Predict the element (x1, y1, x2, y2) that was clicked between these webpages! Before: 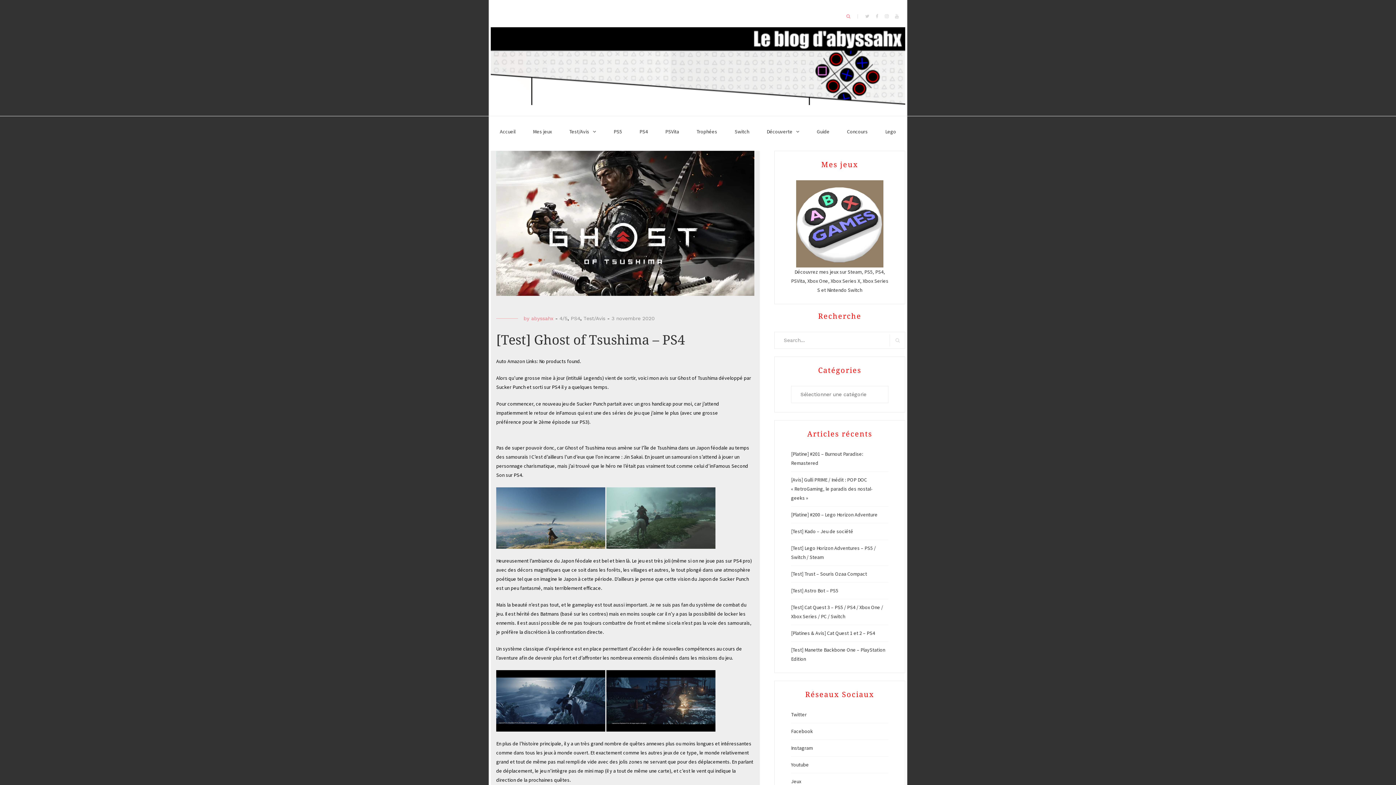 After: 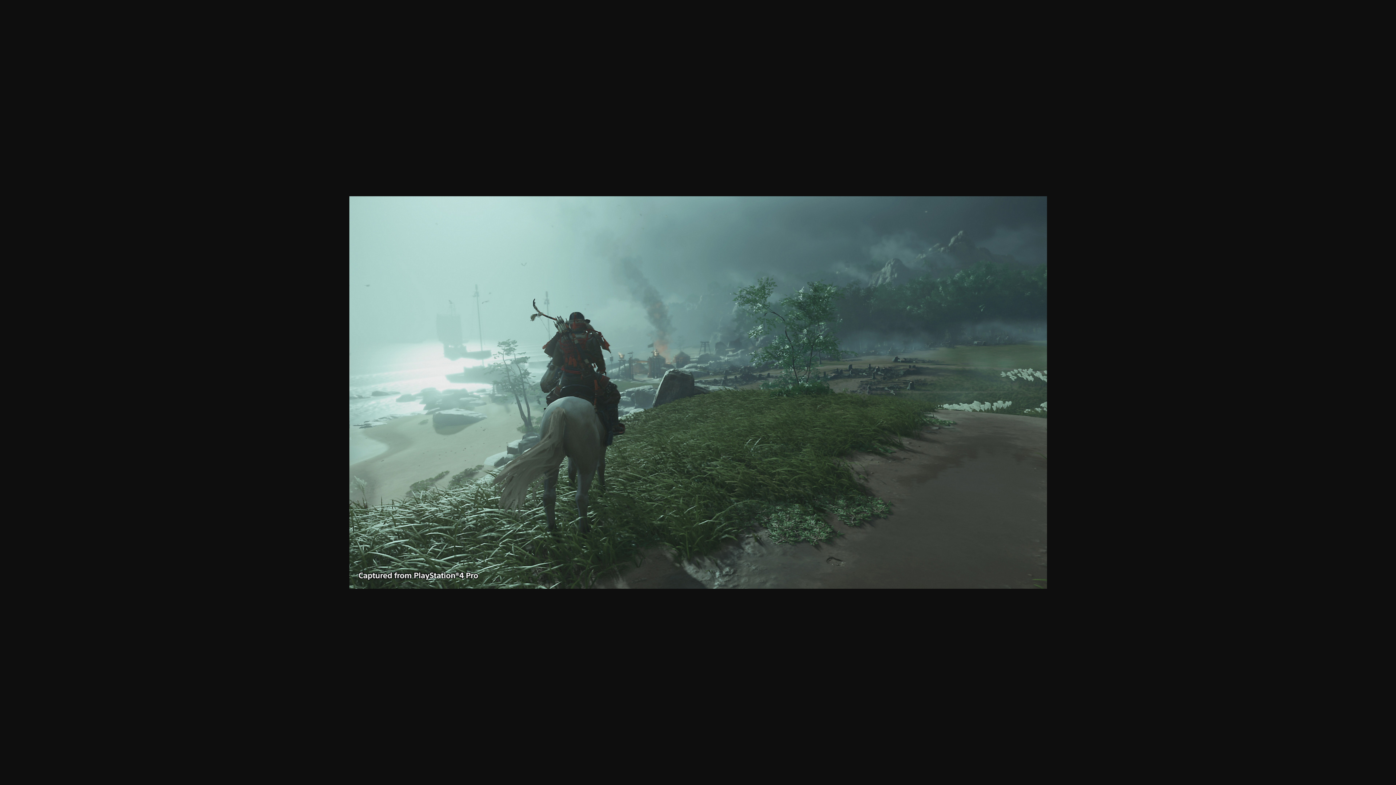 Action: bbox: (606, 514, 715, 521)